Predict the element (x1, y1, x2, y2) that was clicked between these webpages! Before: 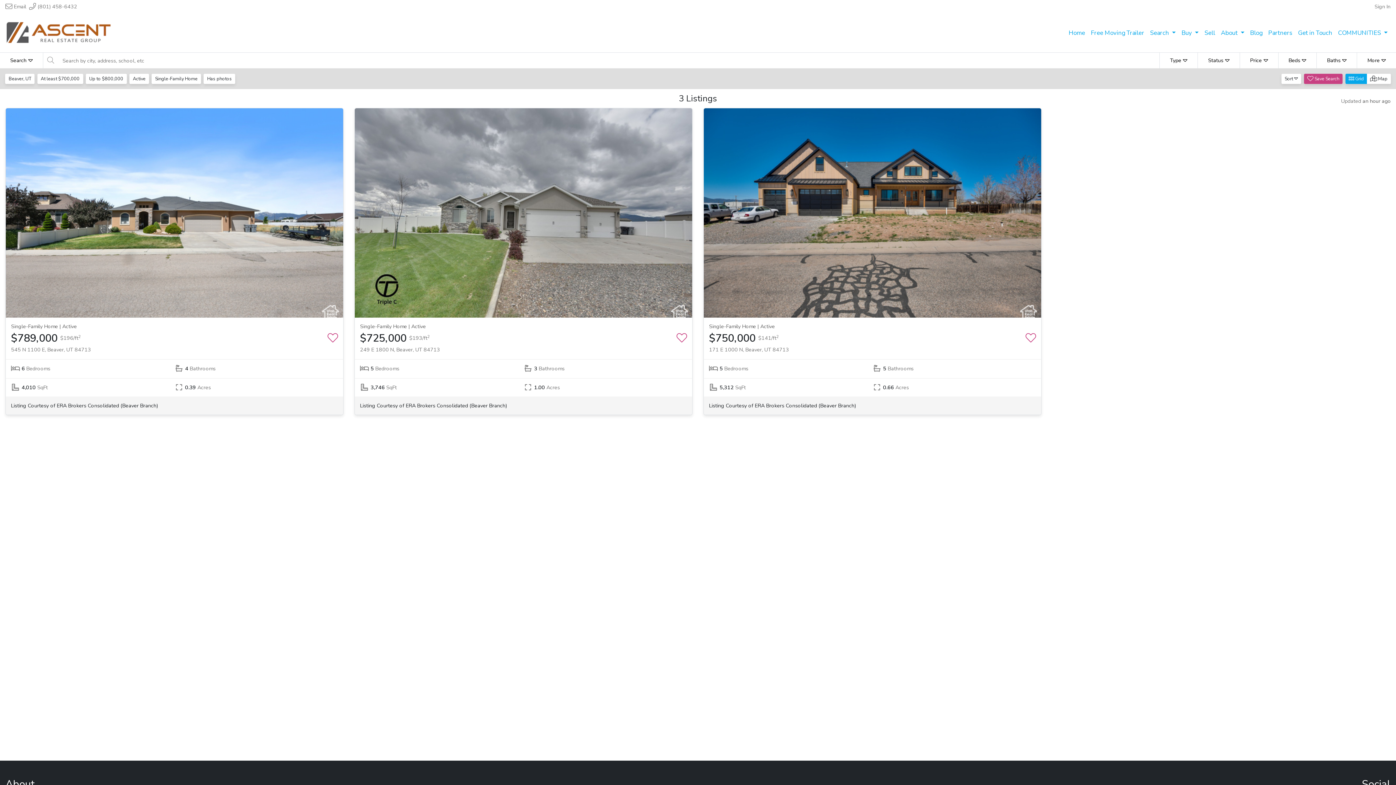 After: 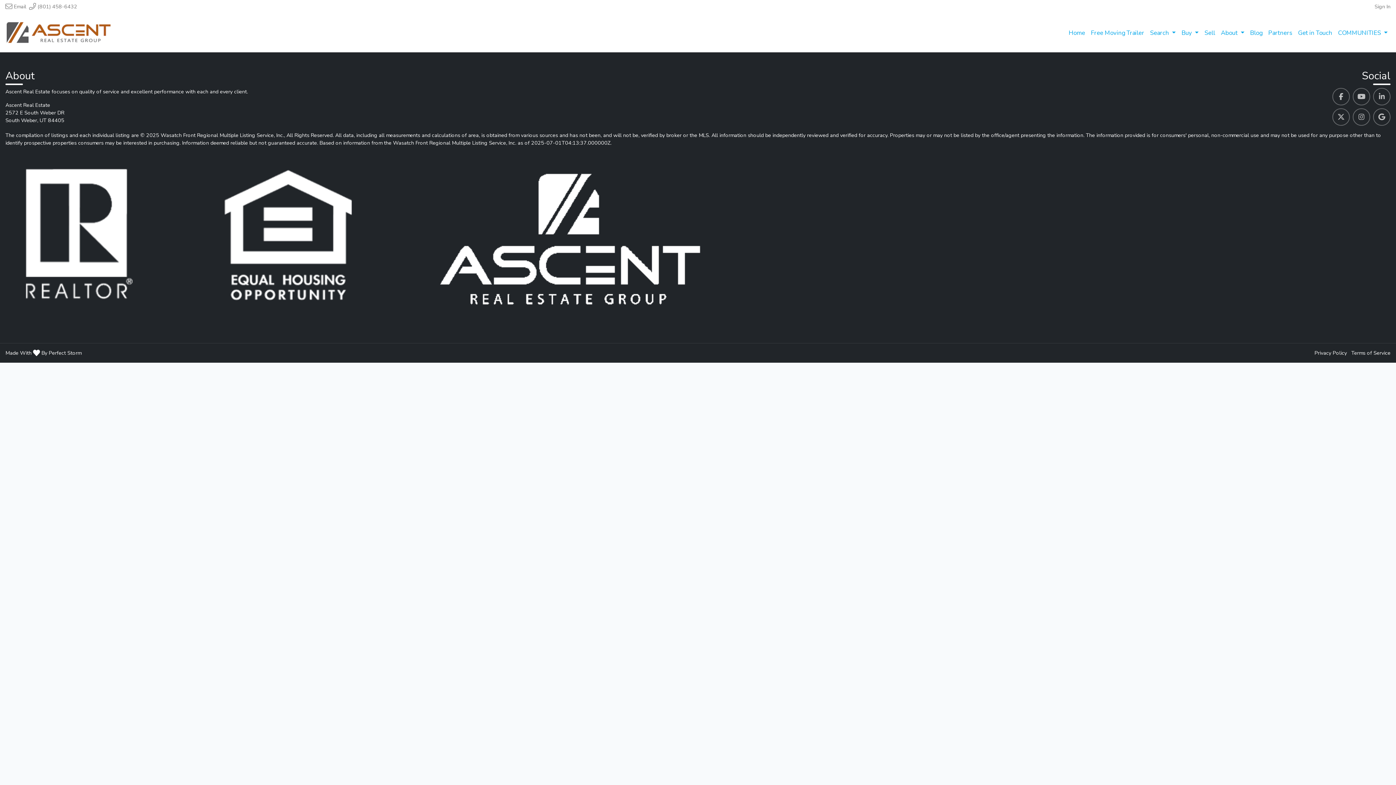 Action: bbox: (704, 108, 1041, 317)